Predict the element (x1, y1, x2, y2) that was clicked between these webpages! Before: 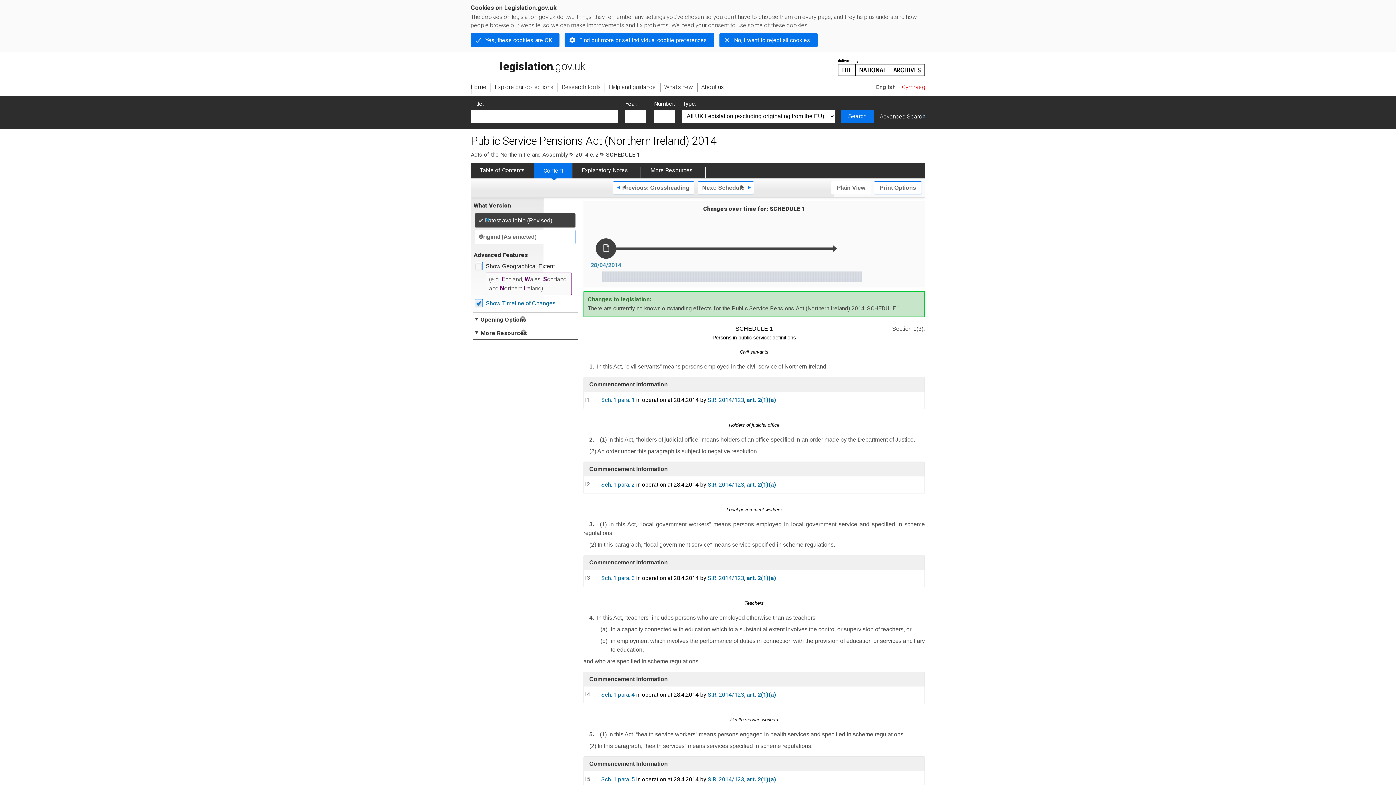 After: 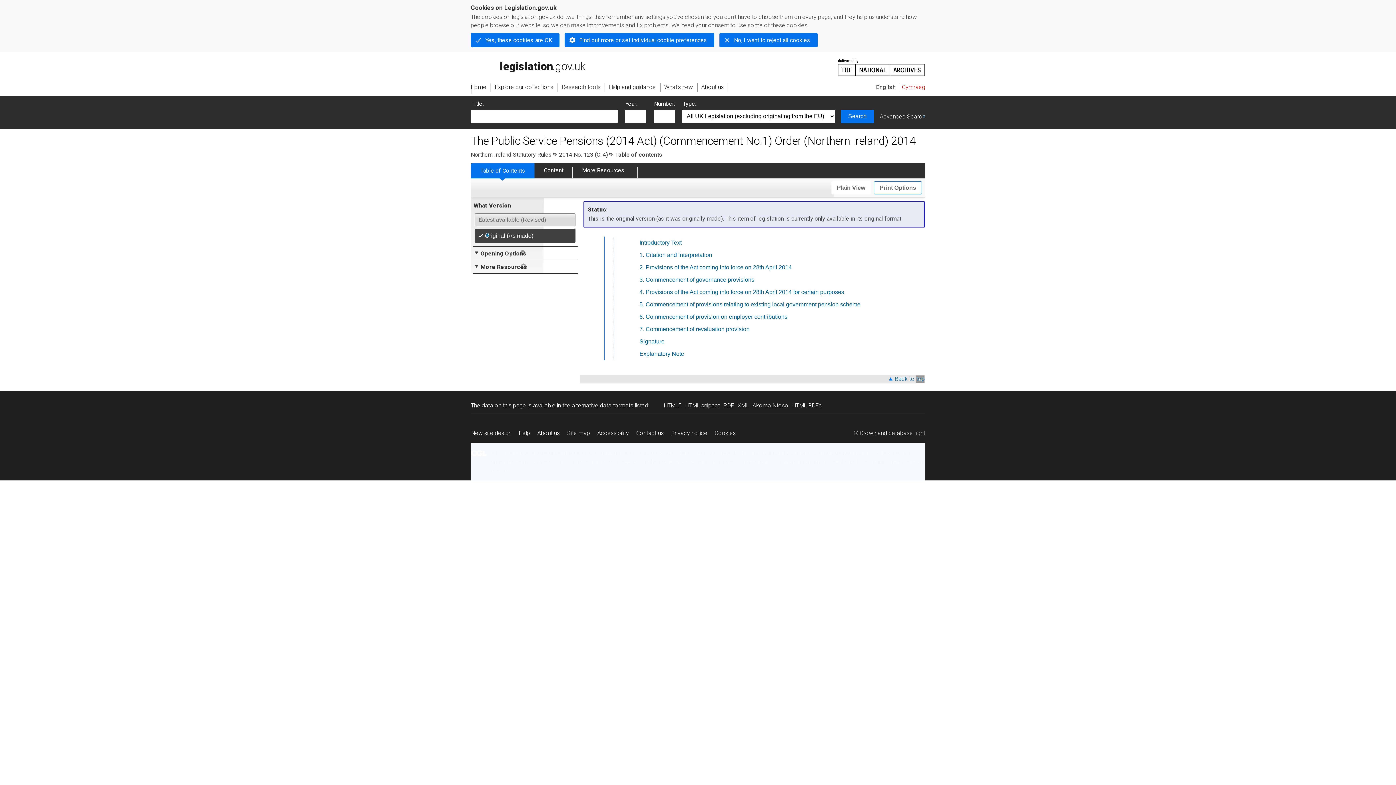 Action: label: S.R. 2014/123 bbox: (708, 691, 744, 698)